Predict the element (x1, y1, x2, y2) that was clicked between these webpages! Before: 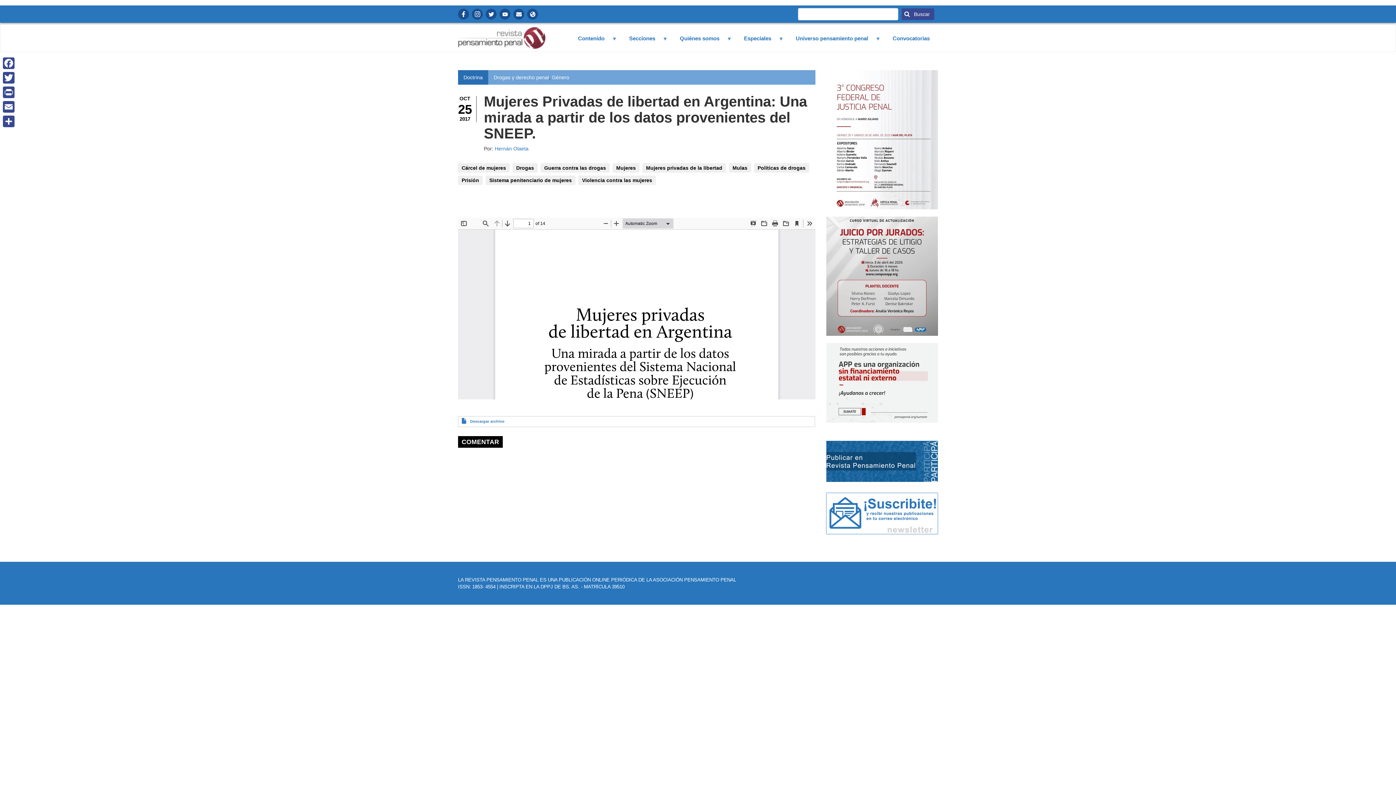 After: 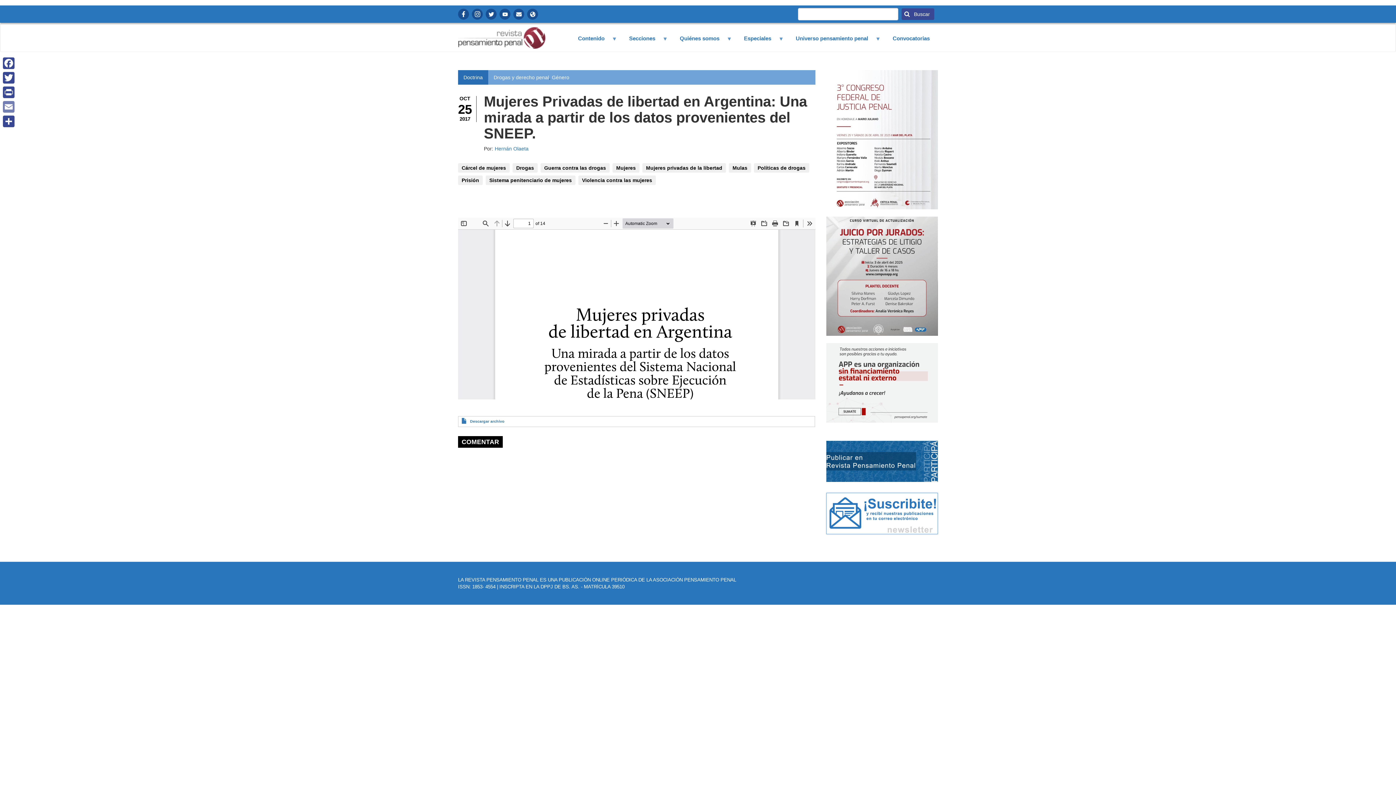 Action: label: Email bbox: (1, 99, 16, 114)